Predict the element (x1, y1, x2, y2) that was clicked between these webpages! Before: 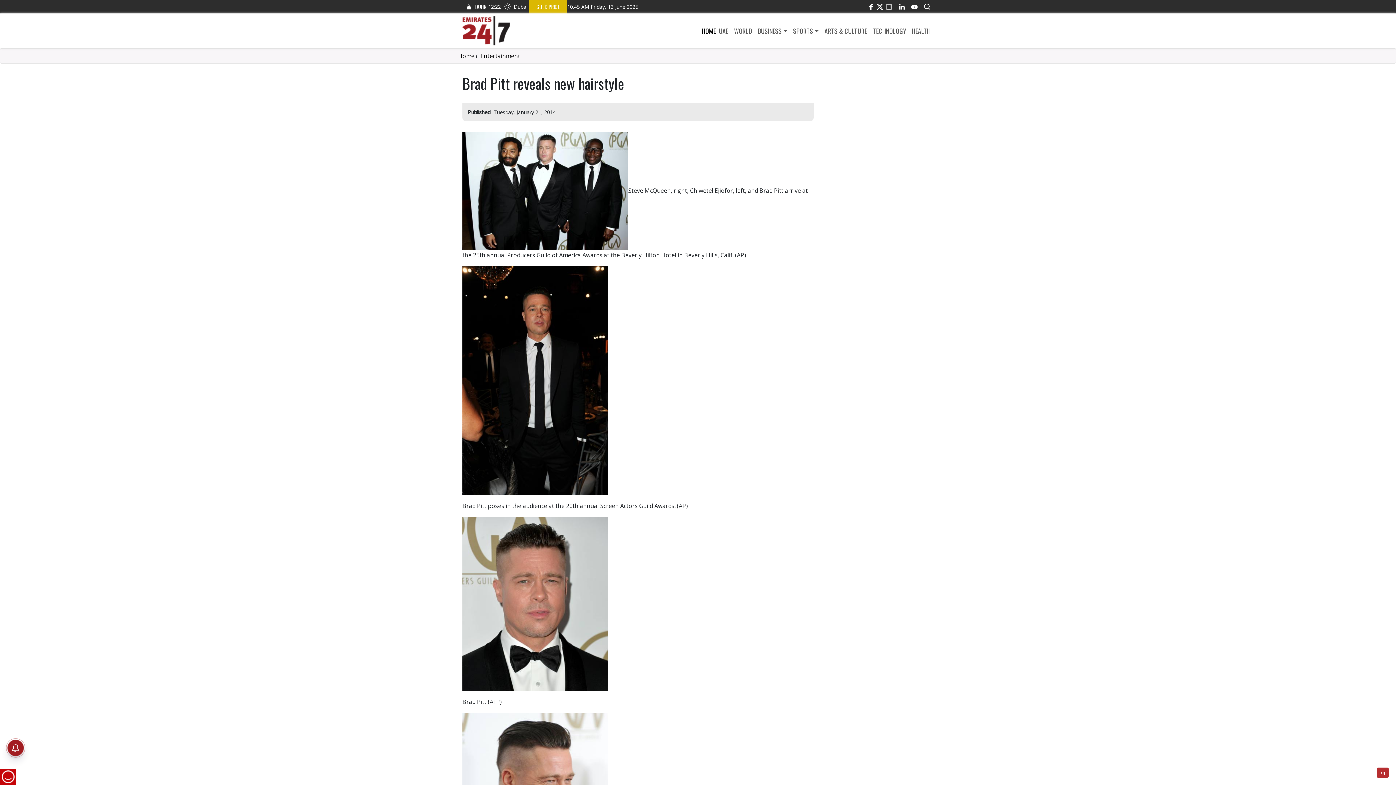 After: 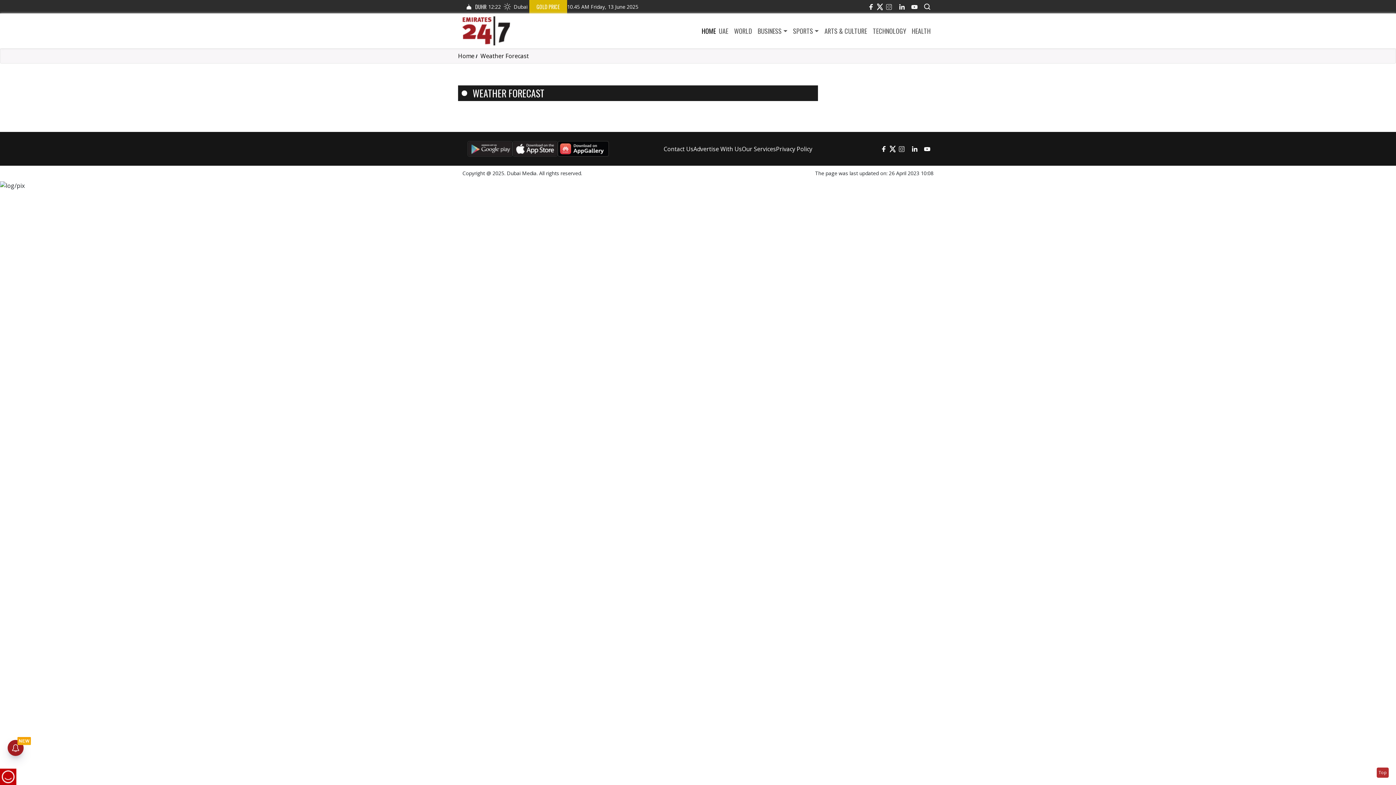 Action: bbox: (501, 0, 529, 13) label: Dubai